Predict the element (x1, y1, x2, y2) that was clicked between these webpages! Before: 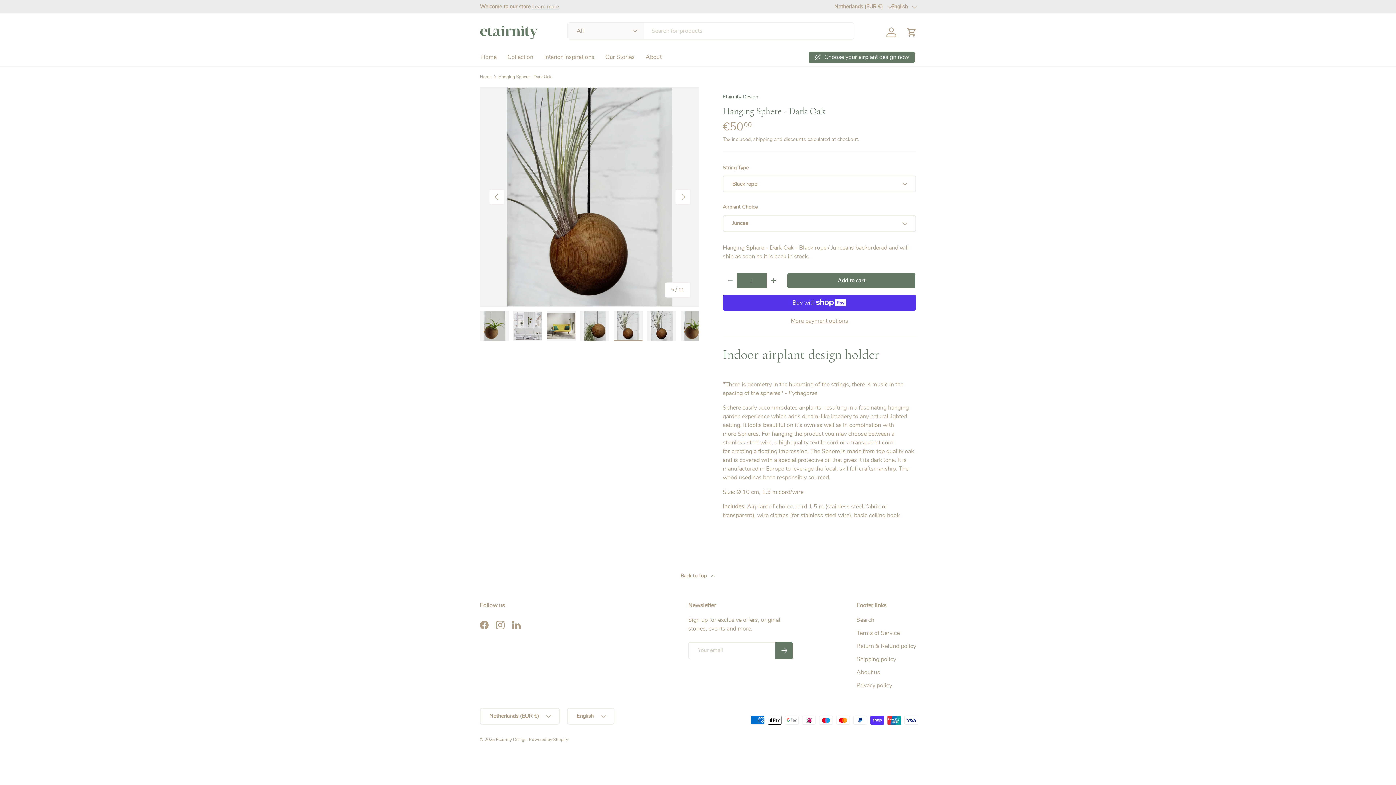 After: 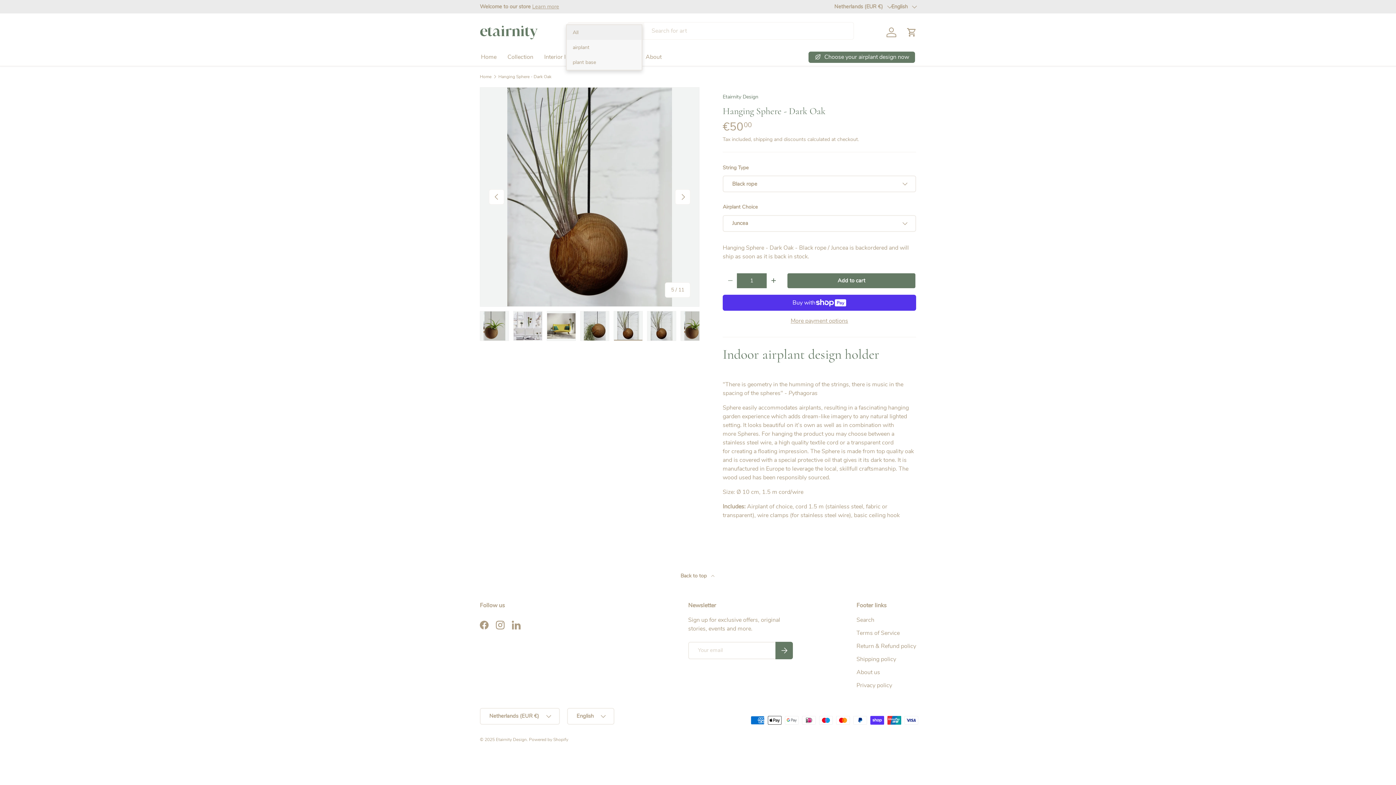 Action: label: All bbox: (568, 22, 644, 39)